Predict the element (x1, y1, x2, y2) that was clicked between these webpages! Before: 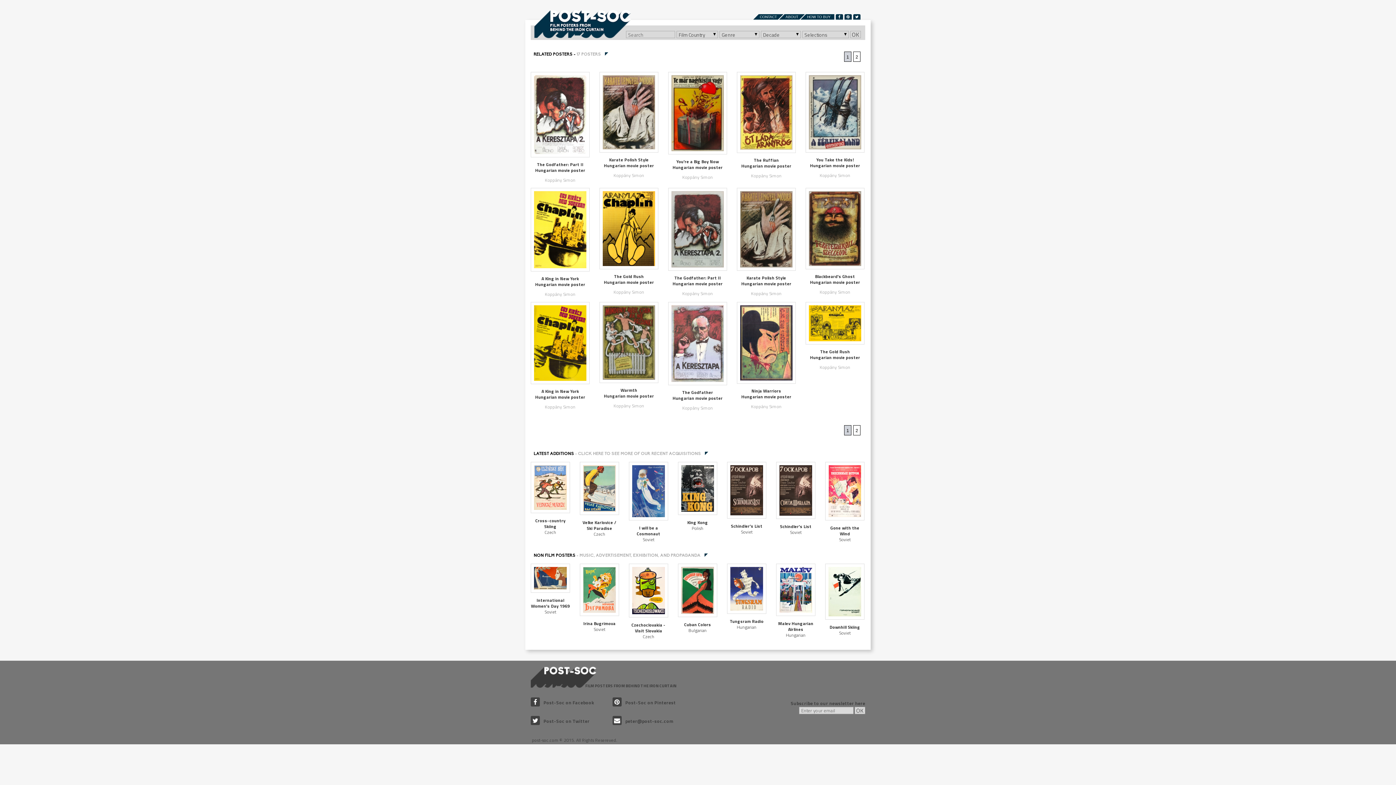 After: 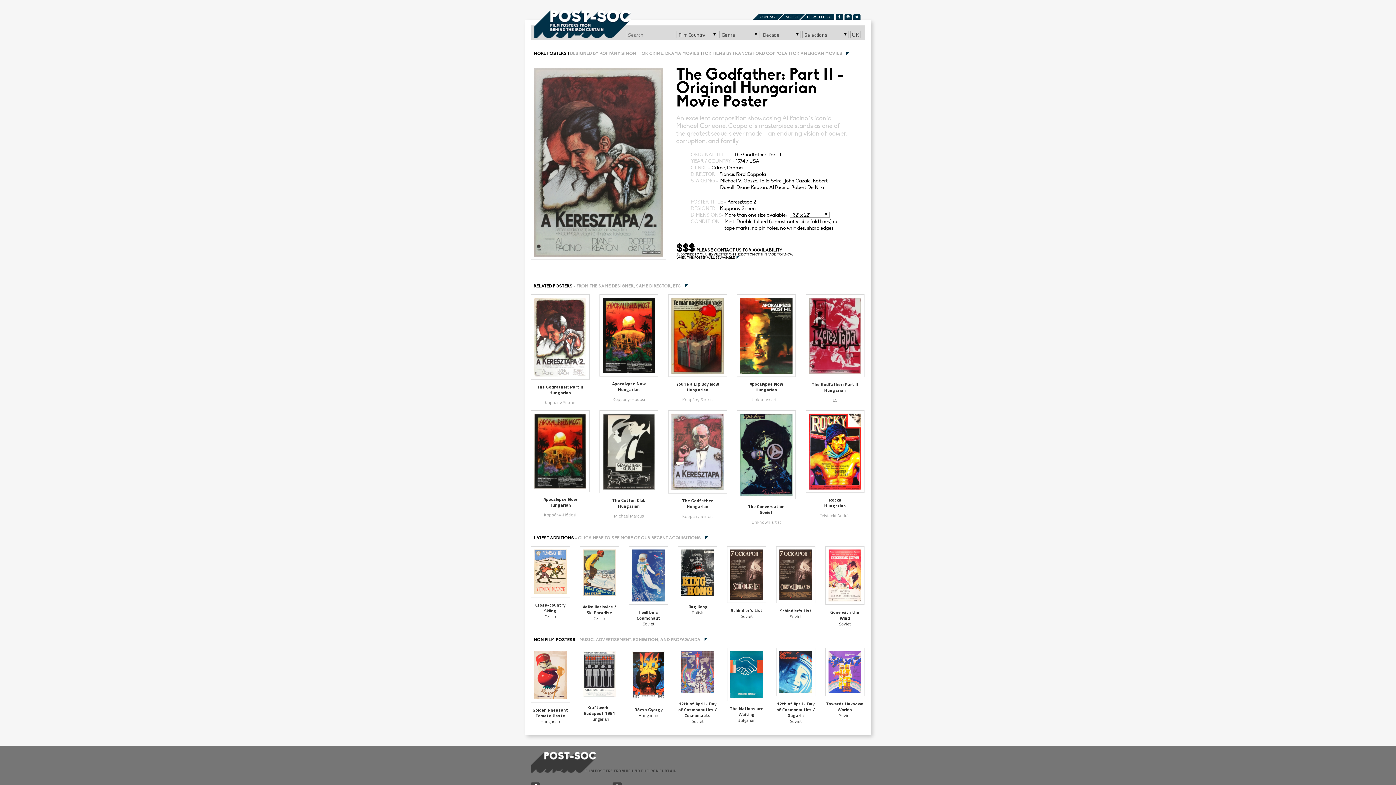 Action: bbox: (668, 188, 727, 302) label: The Godfather: Part II
Hungarian movie poster
Koppány Simon